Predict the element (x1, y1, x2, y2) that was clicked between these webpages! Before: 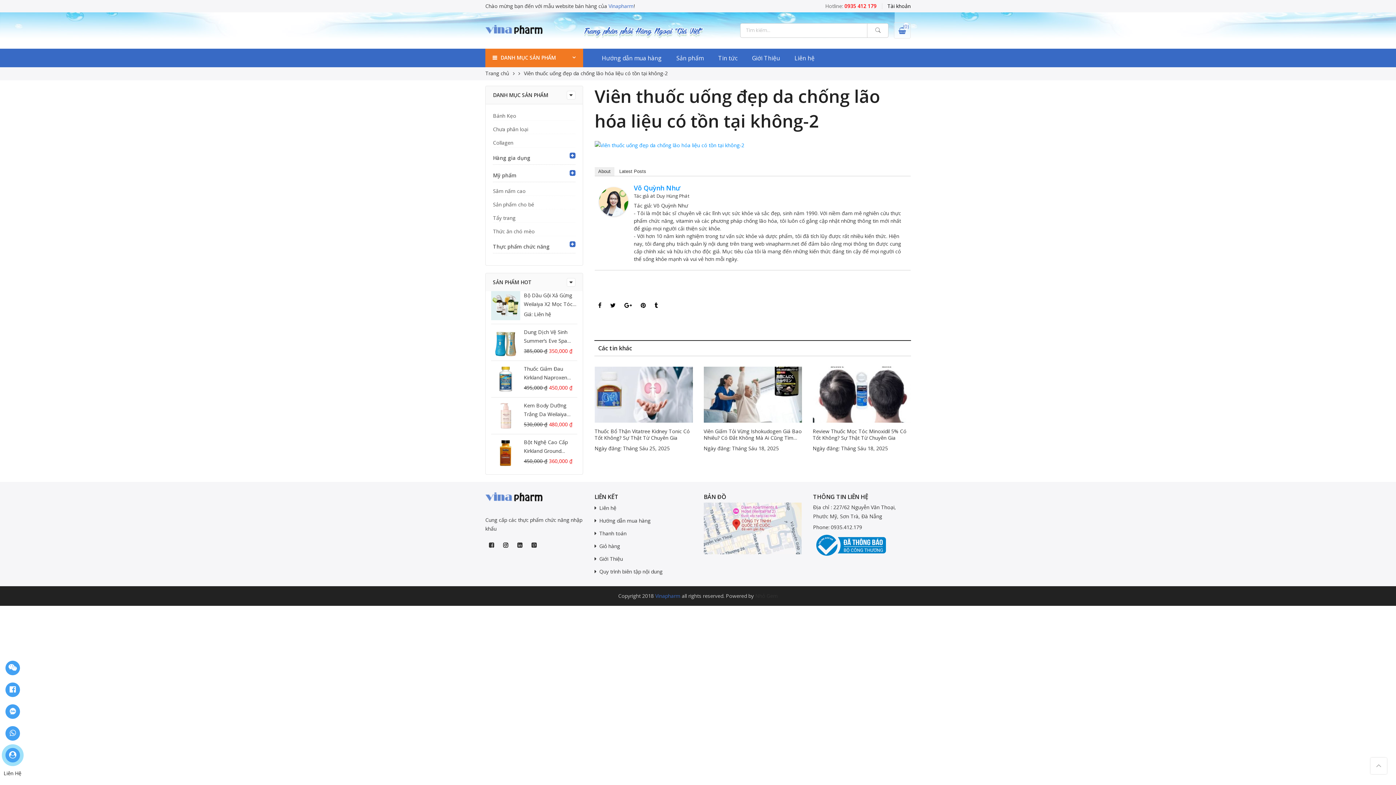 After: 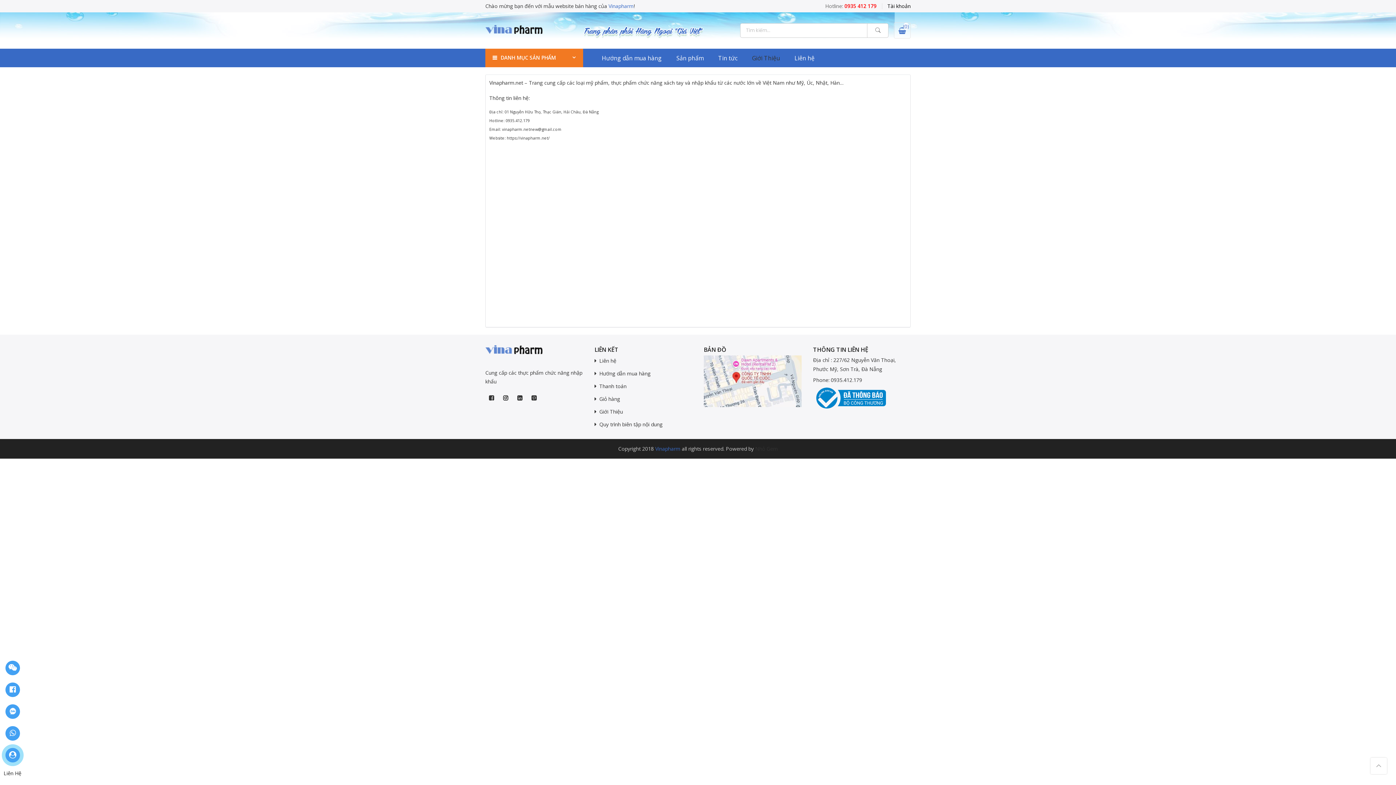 Action: bbox: (744, 48, 787, 67) label: Giới Thiệu